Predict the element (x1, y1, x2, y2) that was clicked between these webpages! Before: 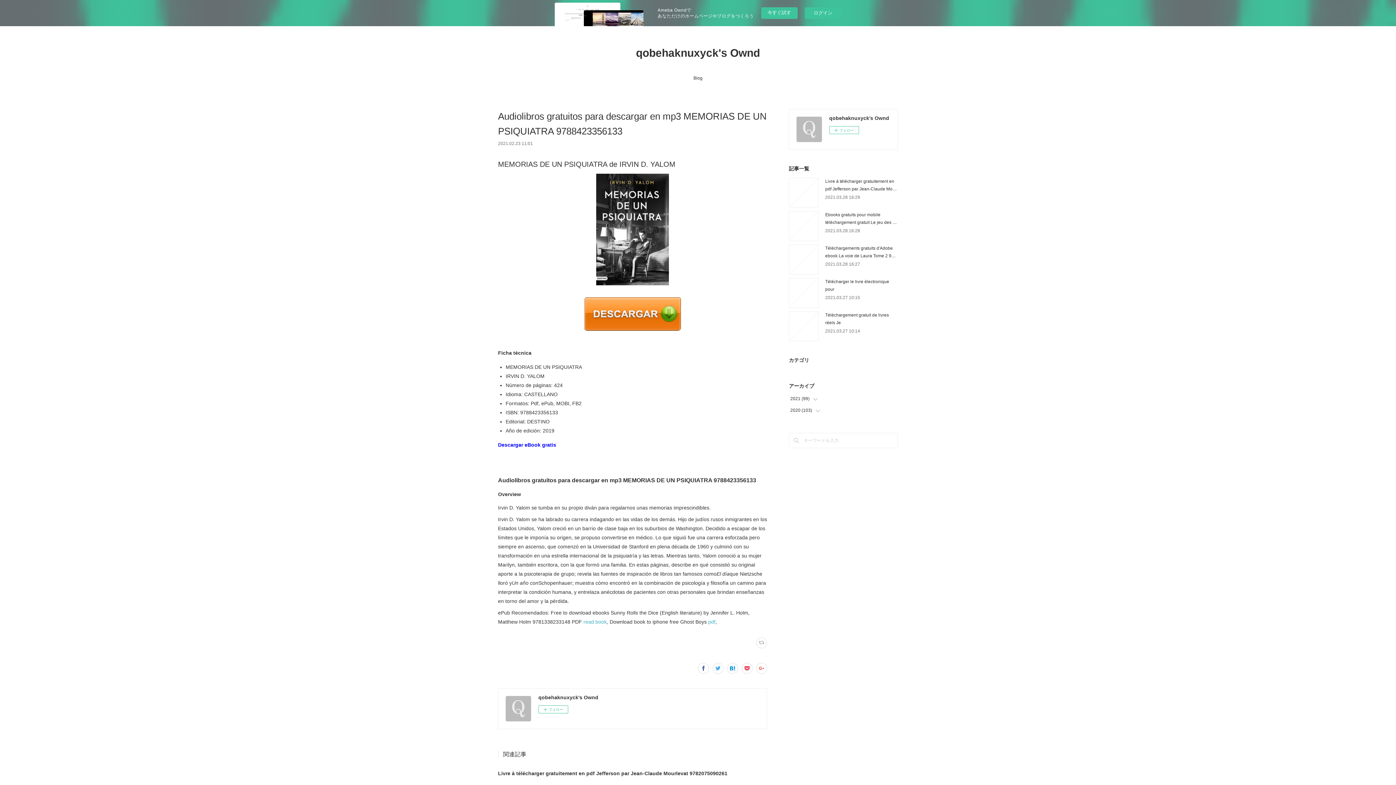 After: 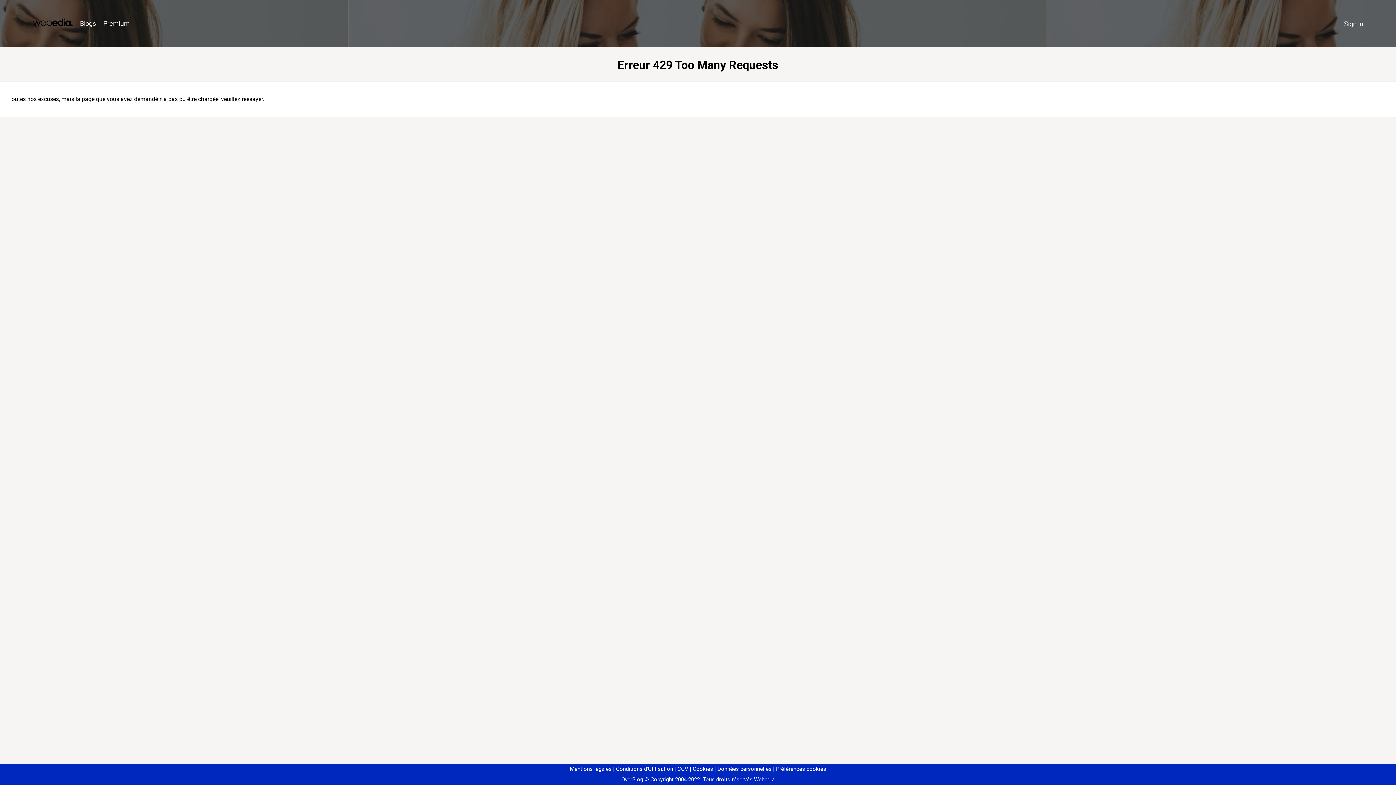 Action: label: read book bbox: (583, 619, 606, 624)